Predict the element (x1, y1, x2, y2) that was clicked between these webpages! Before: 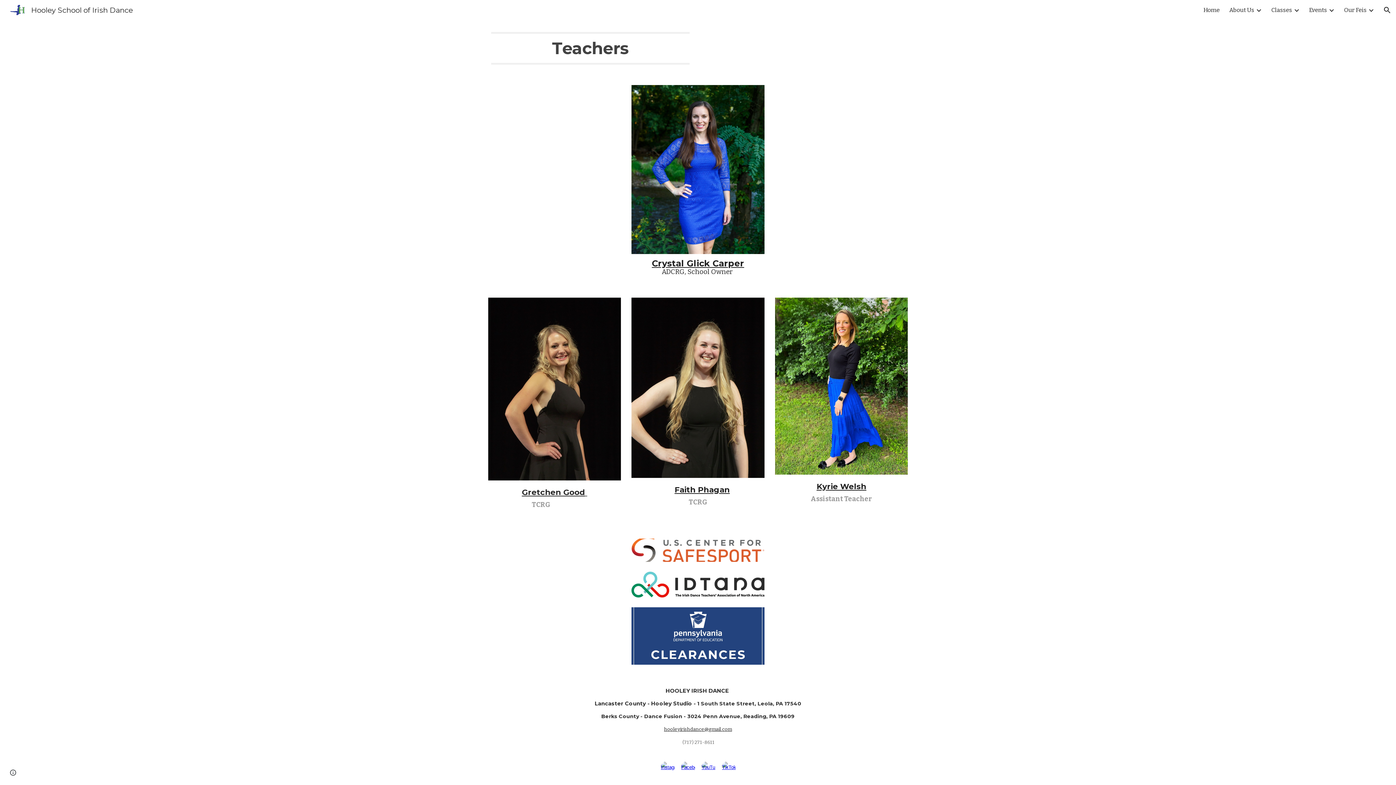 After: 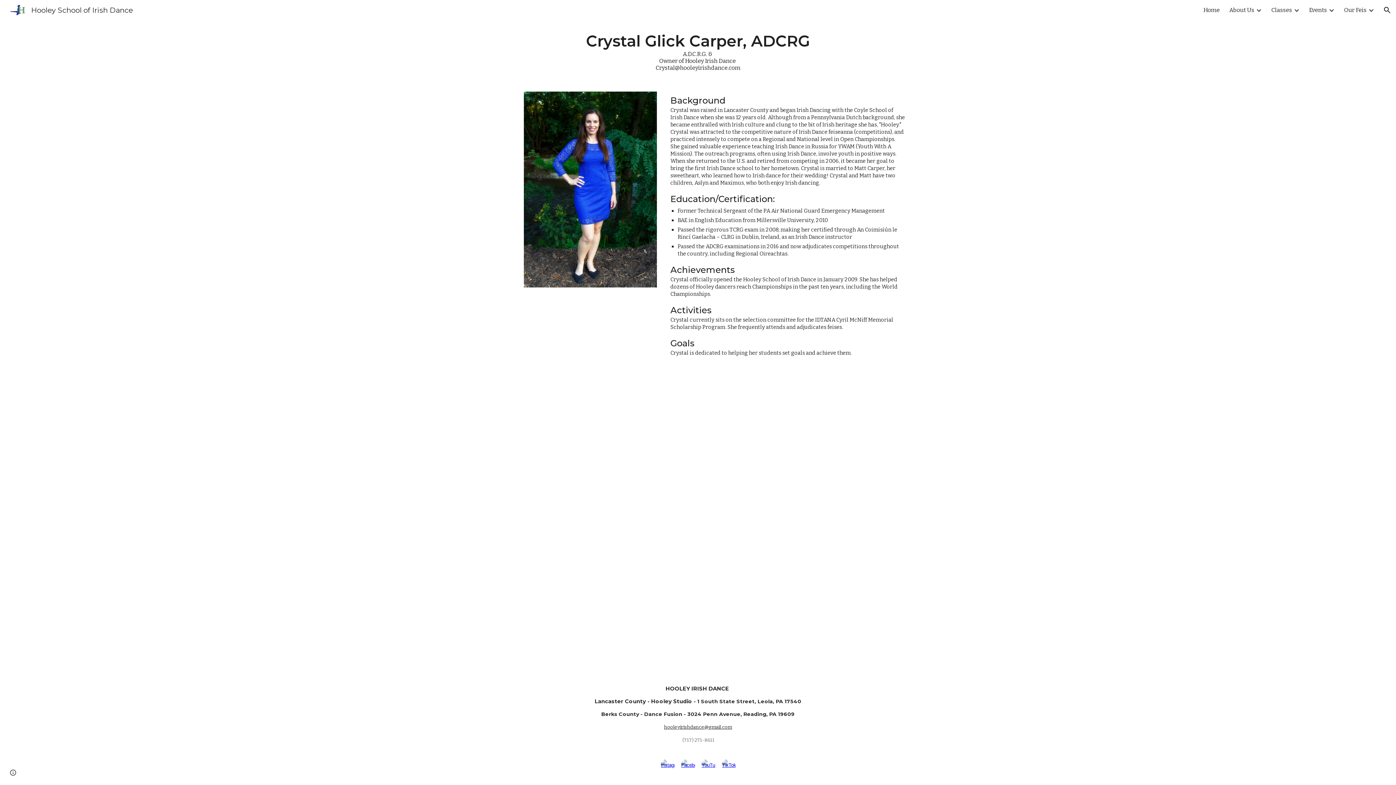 Action: bbox: (651, 257, 744, 269) label: Crystal Glick Carper